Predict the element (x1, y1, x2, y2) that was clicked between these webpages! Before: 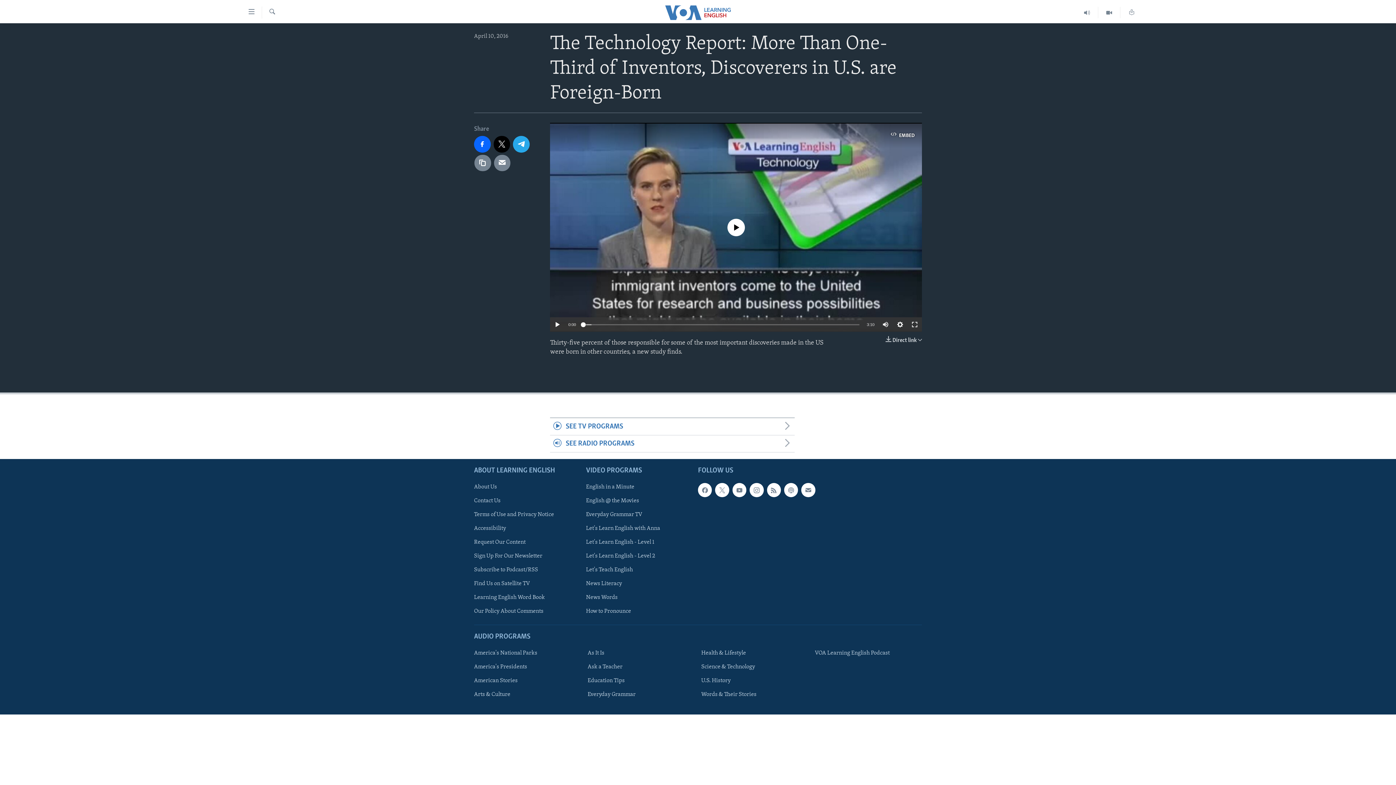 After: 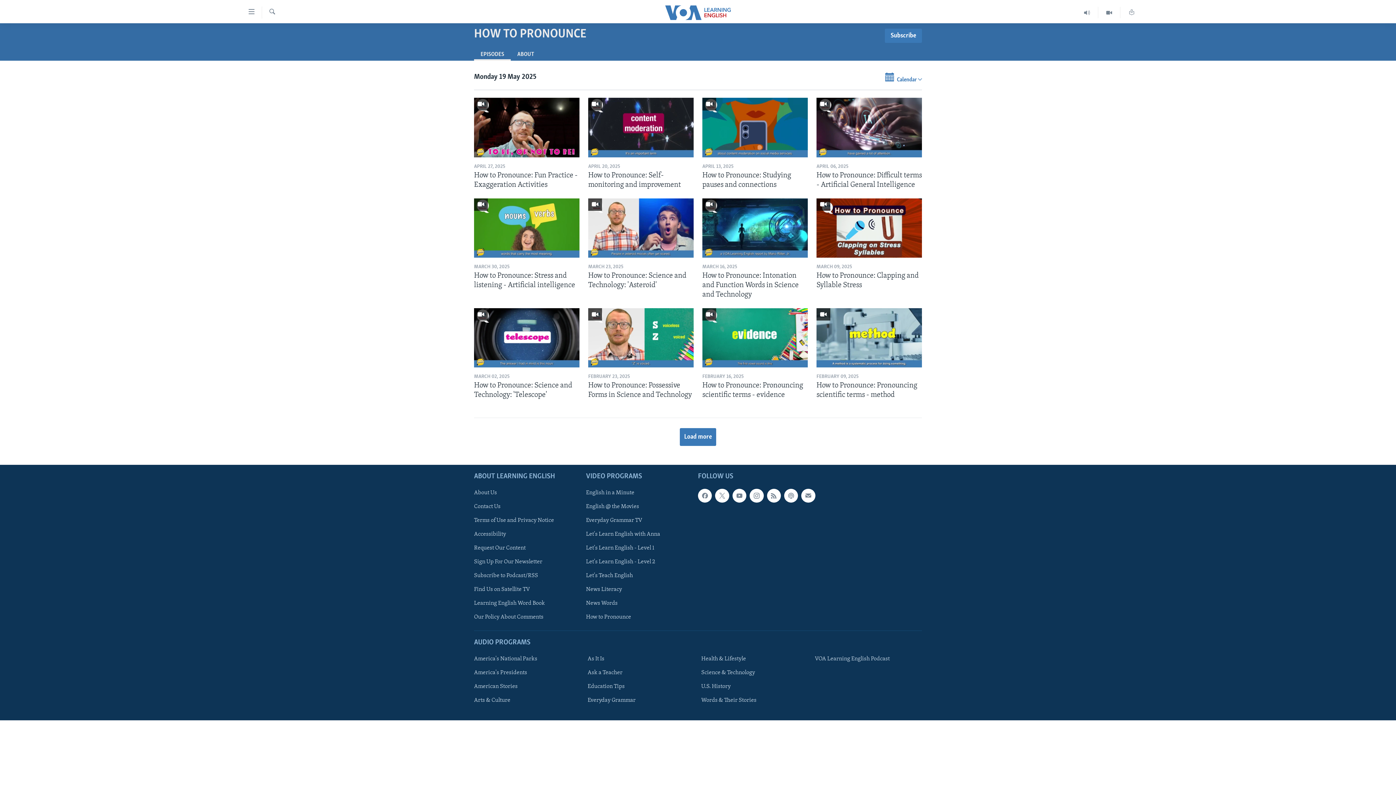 Action: label: How to Pronounce bbox: (586, 607, 693, 615)